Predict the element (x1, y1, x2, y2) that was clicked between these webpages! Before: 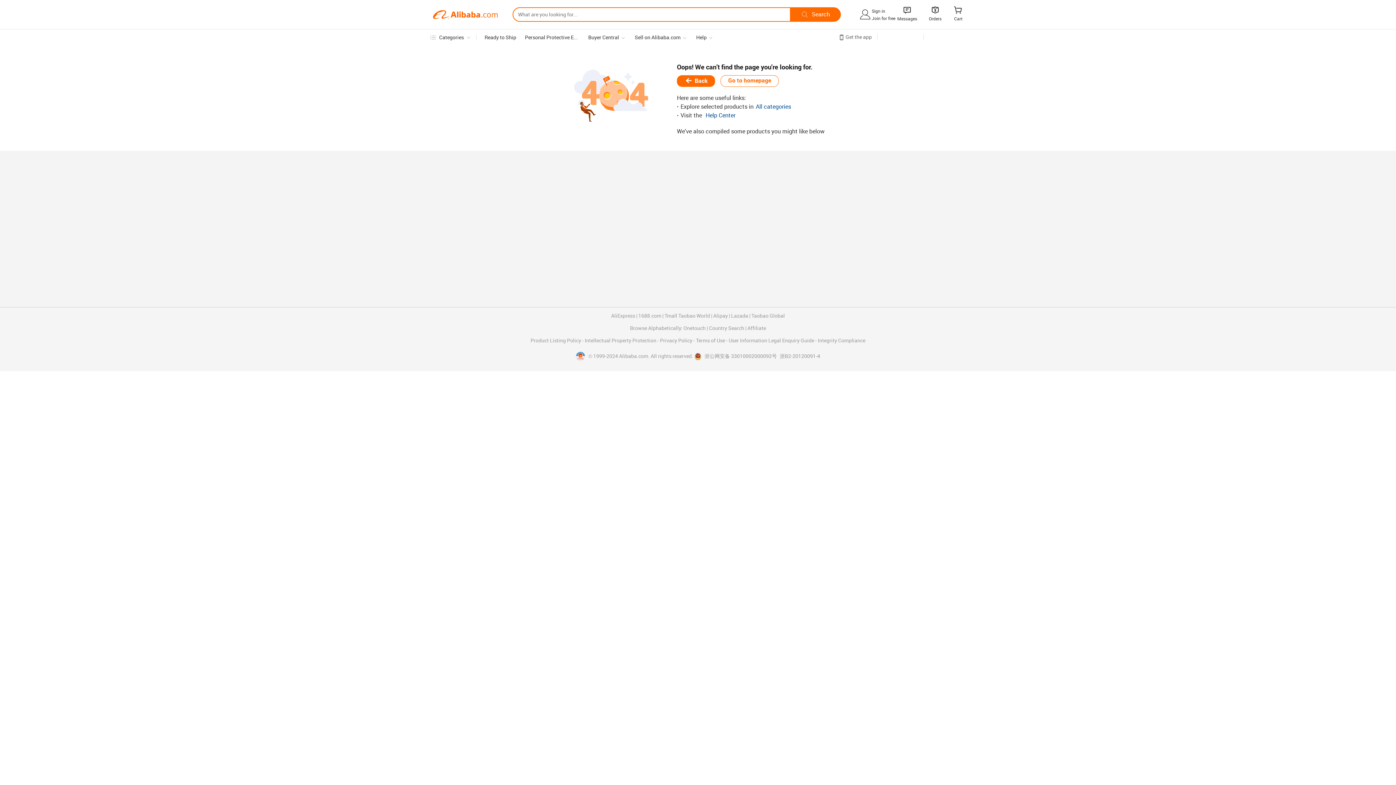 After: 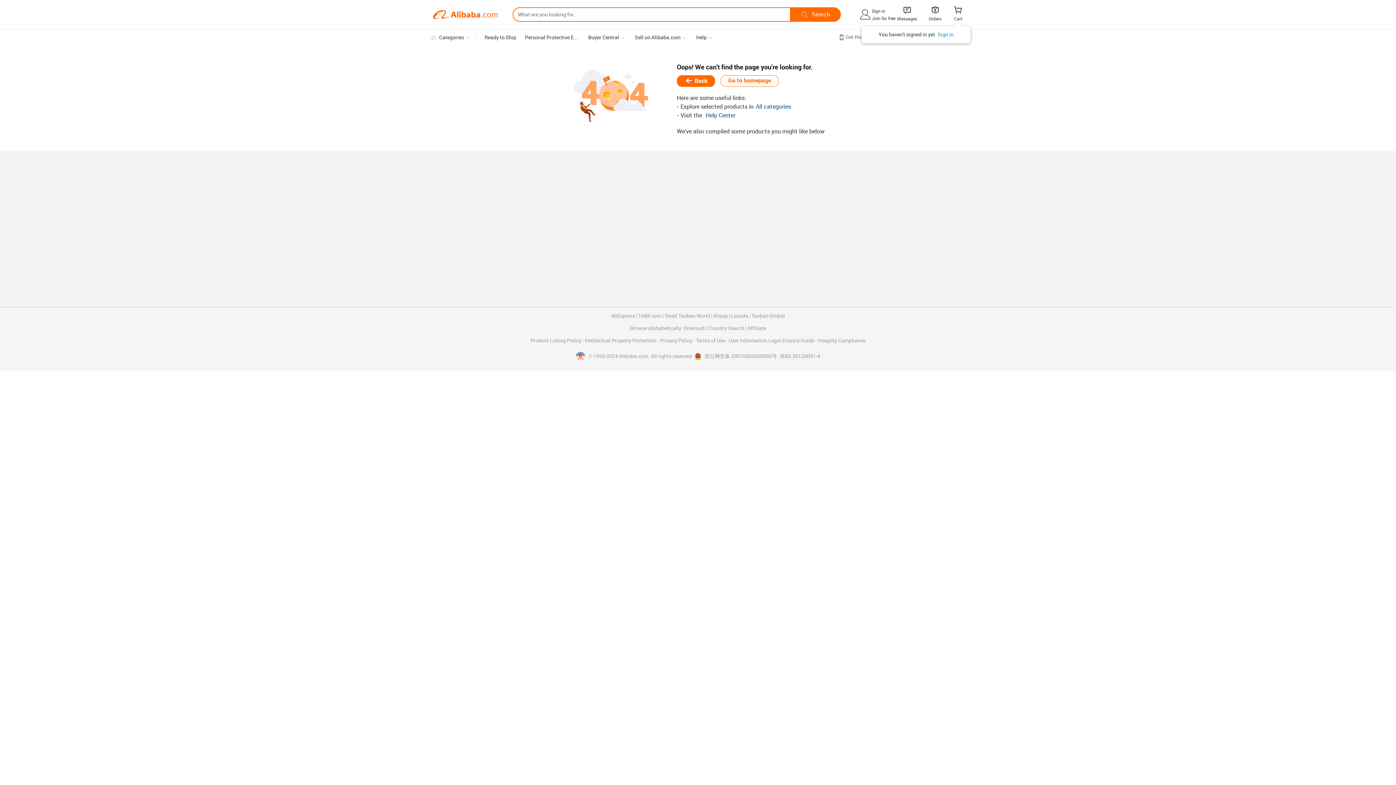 Action: bbox: (953, 7, 963, 14) label: 